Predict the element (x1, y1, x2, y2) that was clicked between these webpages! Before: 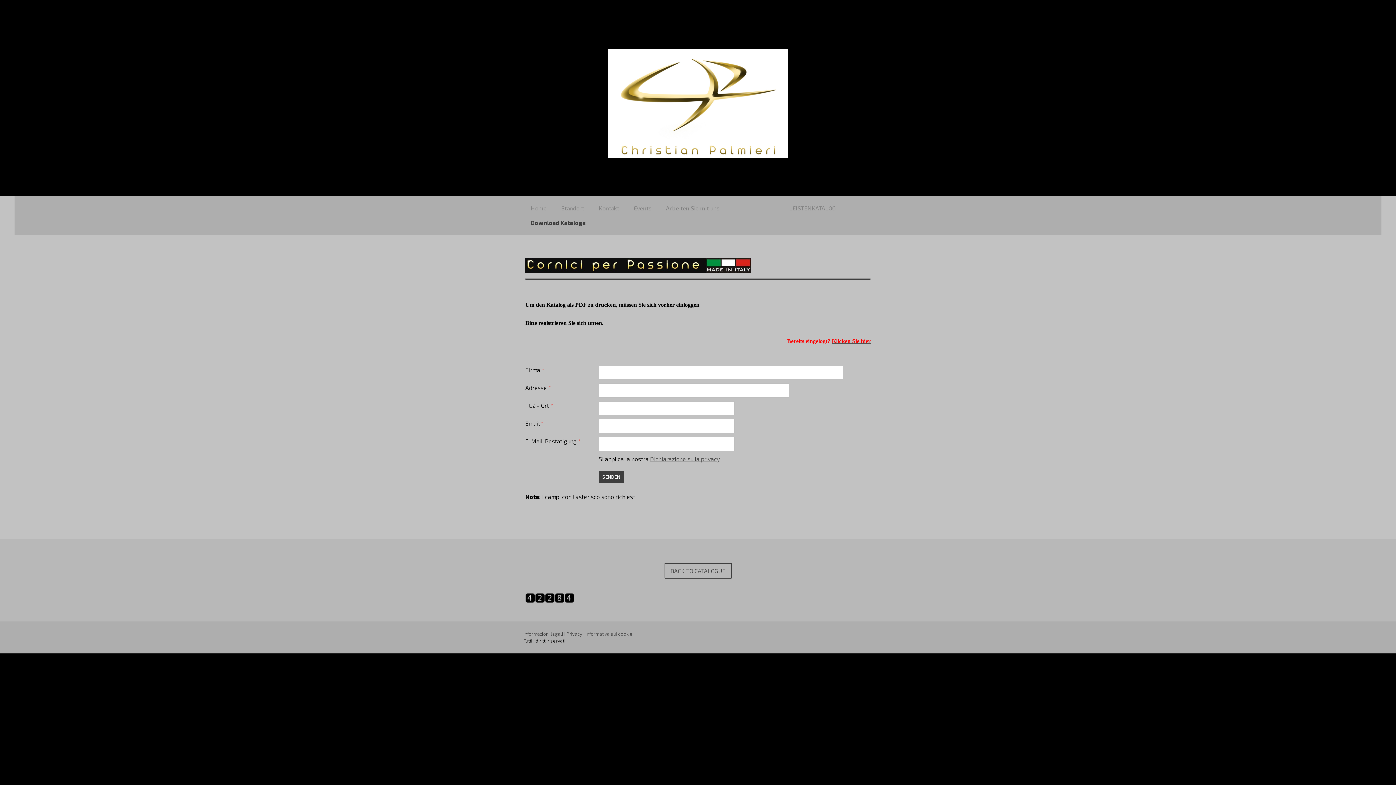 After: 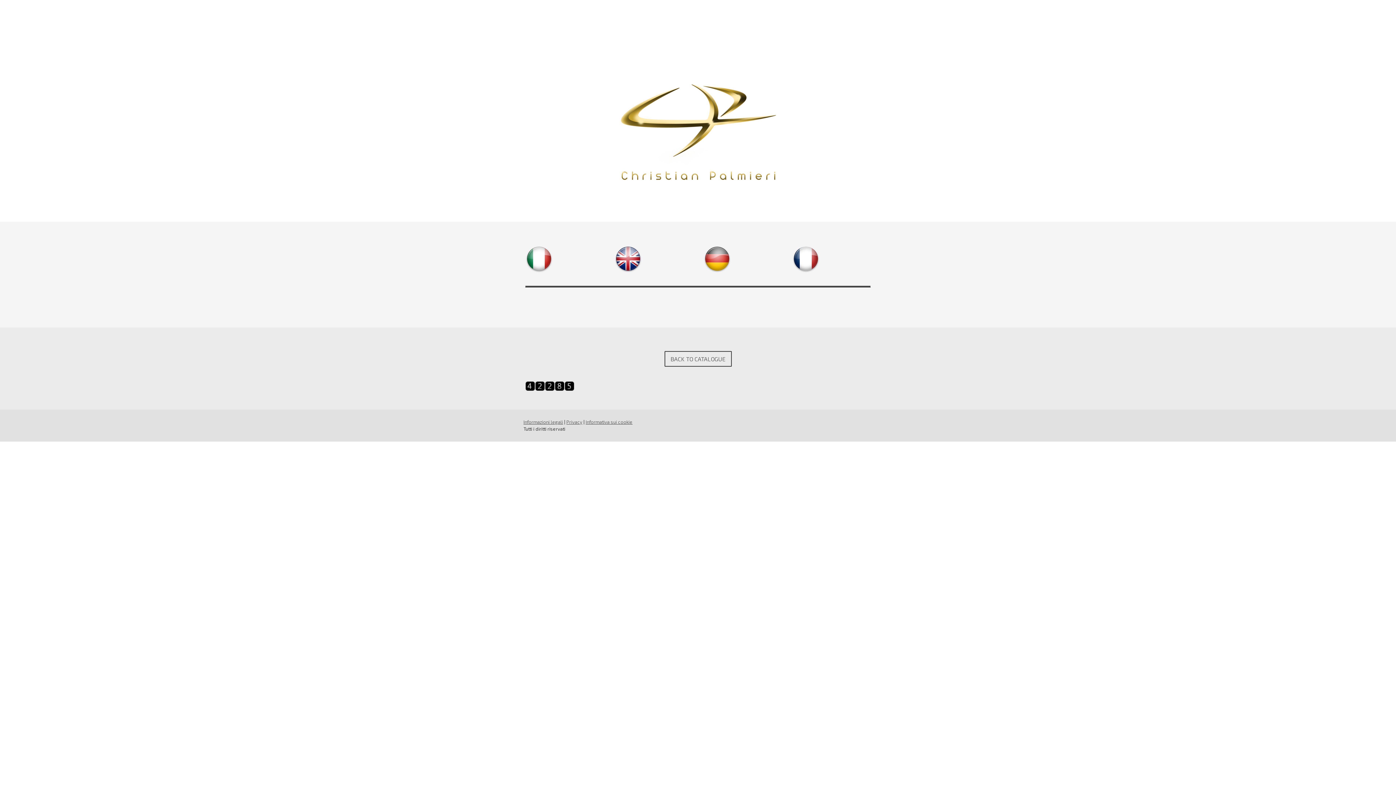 Action: bbox: (608, 49, 788, 56)